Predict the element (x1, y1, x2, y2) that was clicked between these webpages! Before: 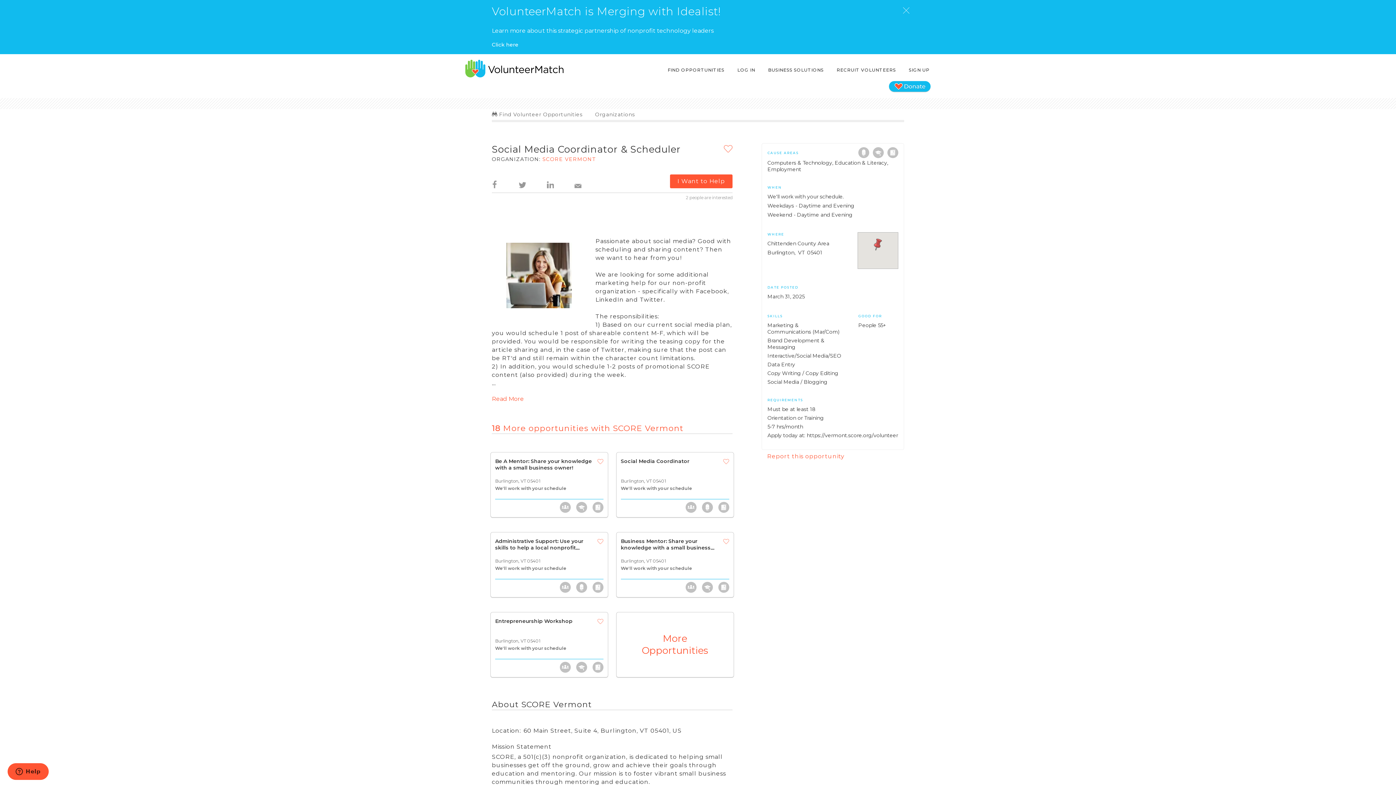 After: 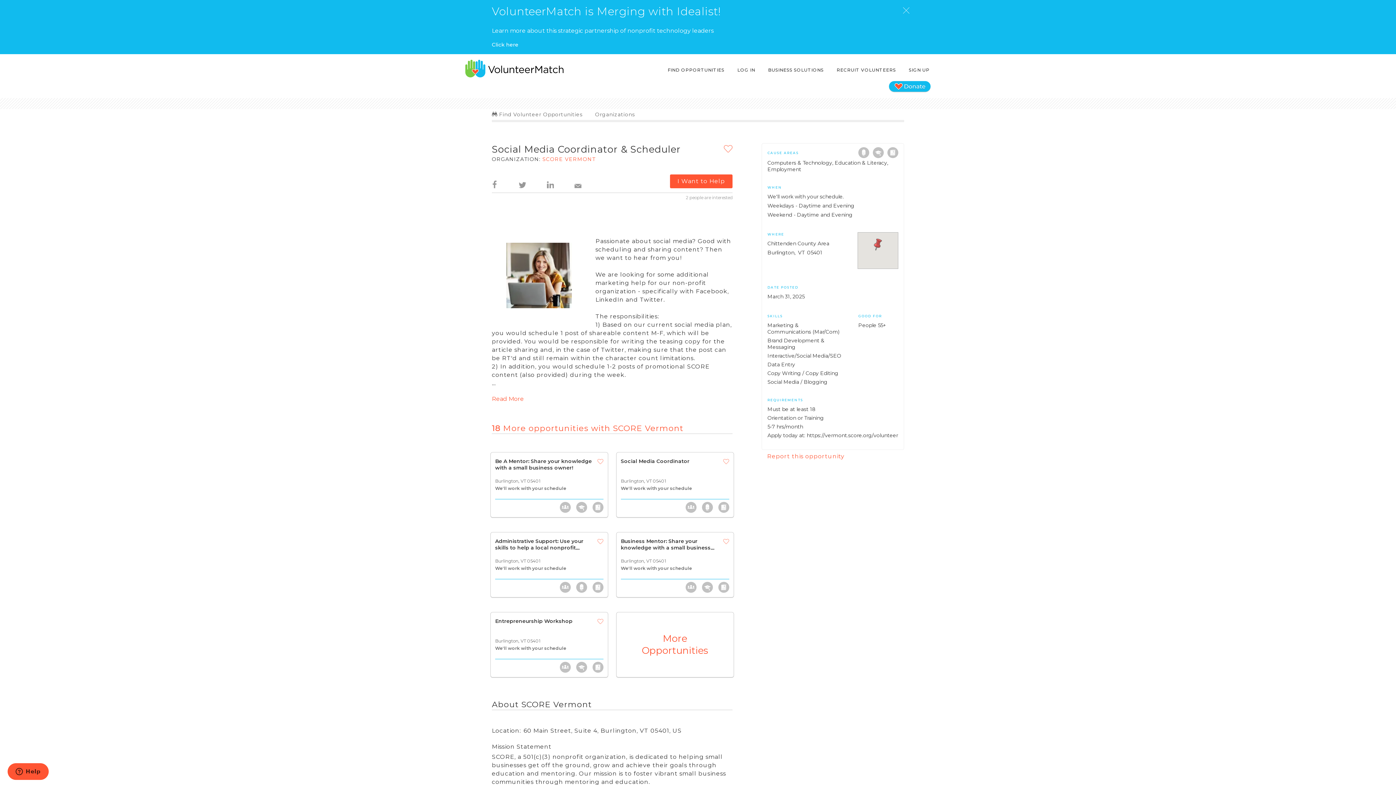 Action: bbox: (519, 173, 526, 188)